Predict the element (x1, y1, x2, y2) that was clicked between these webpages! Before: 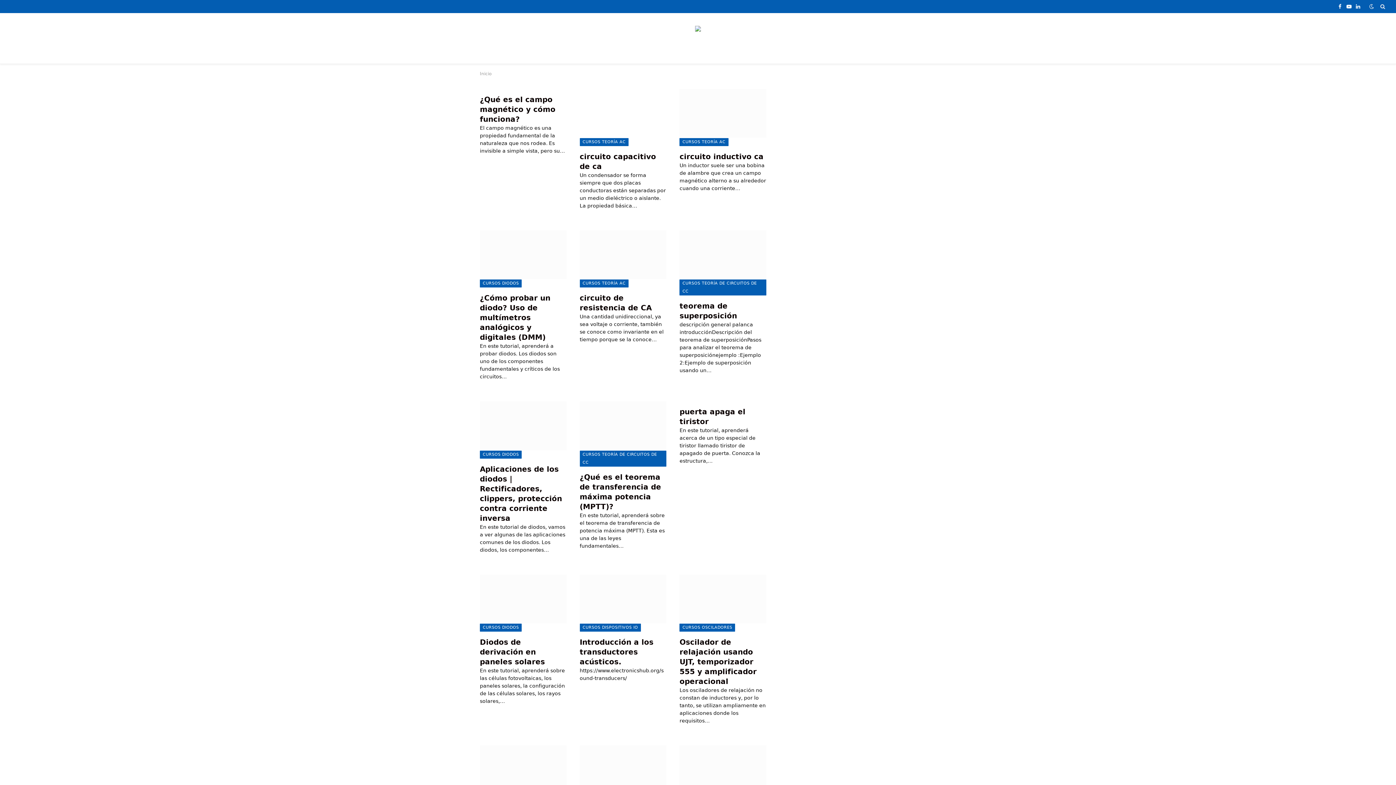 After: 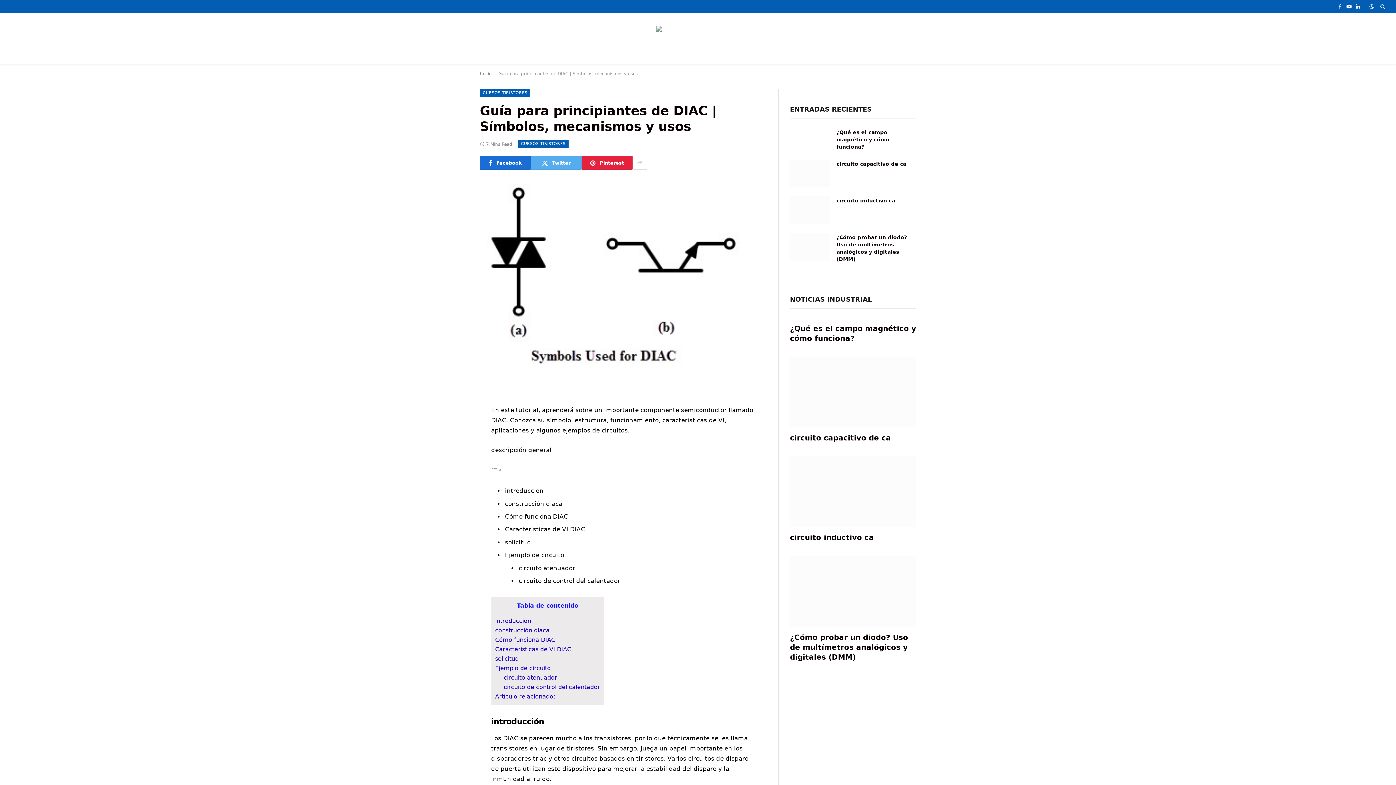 Action: bbox: (579, 745, 666, 794)